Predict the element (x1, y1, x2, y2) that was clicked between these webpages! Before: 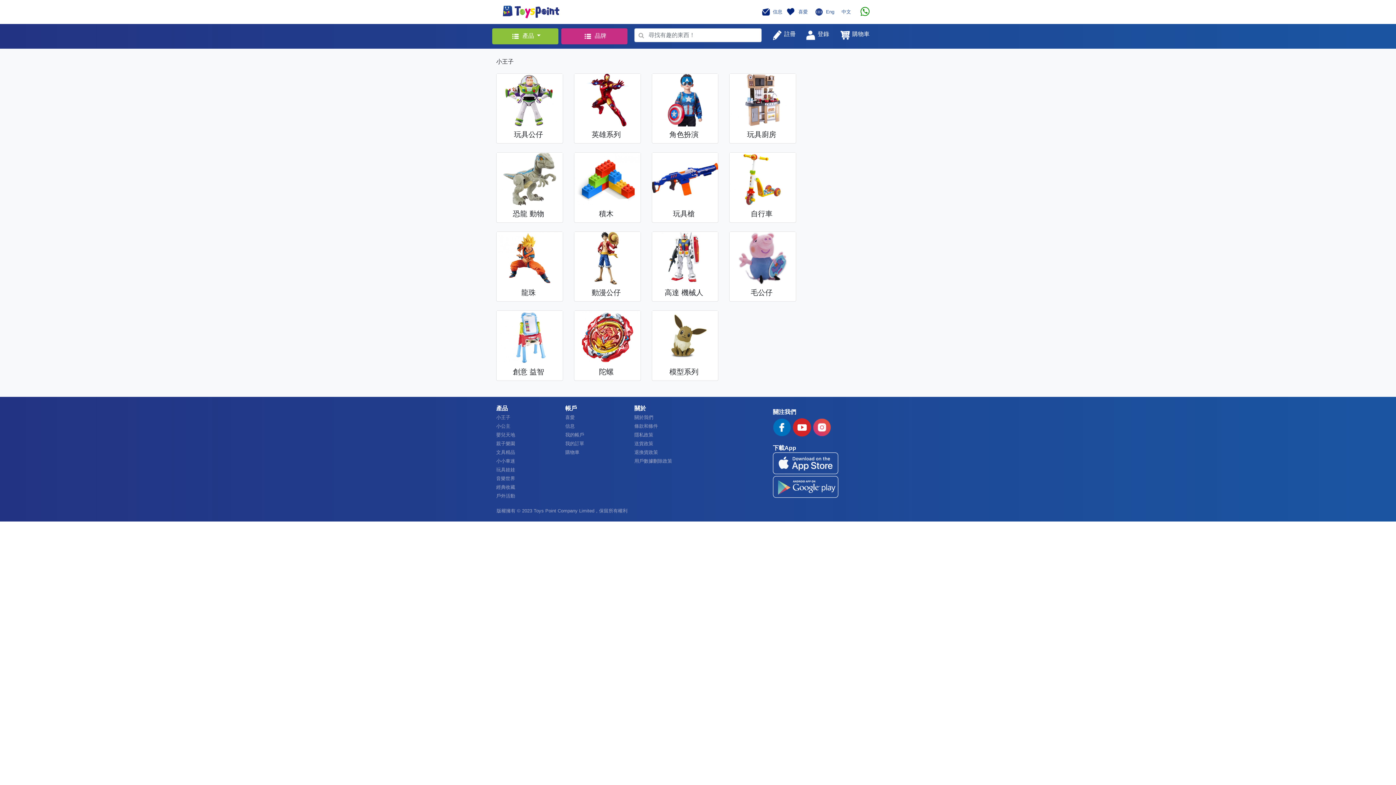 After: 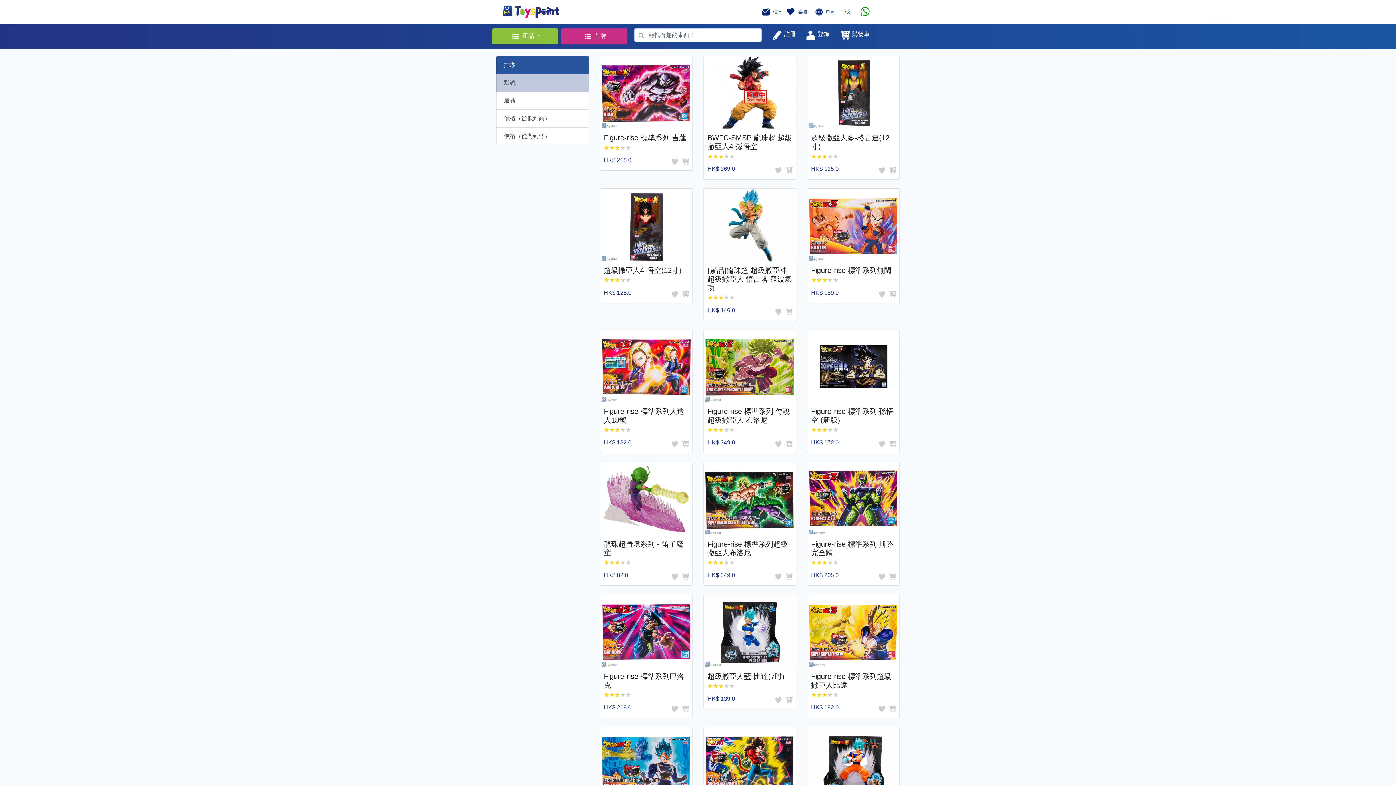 Action: bbox: (496, 231, 562, 284)